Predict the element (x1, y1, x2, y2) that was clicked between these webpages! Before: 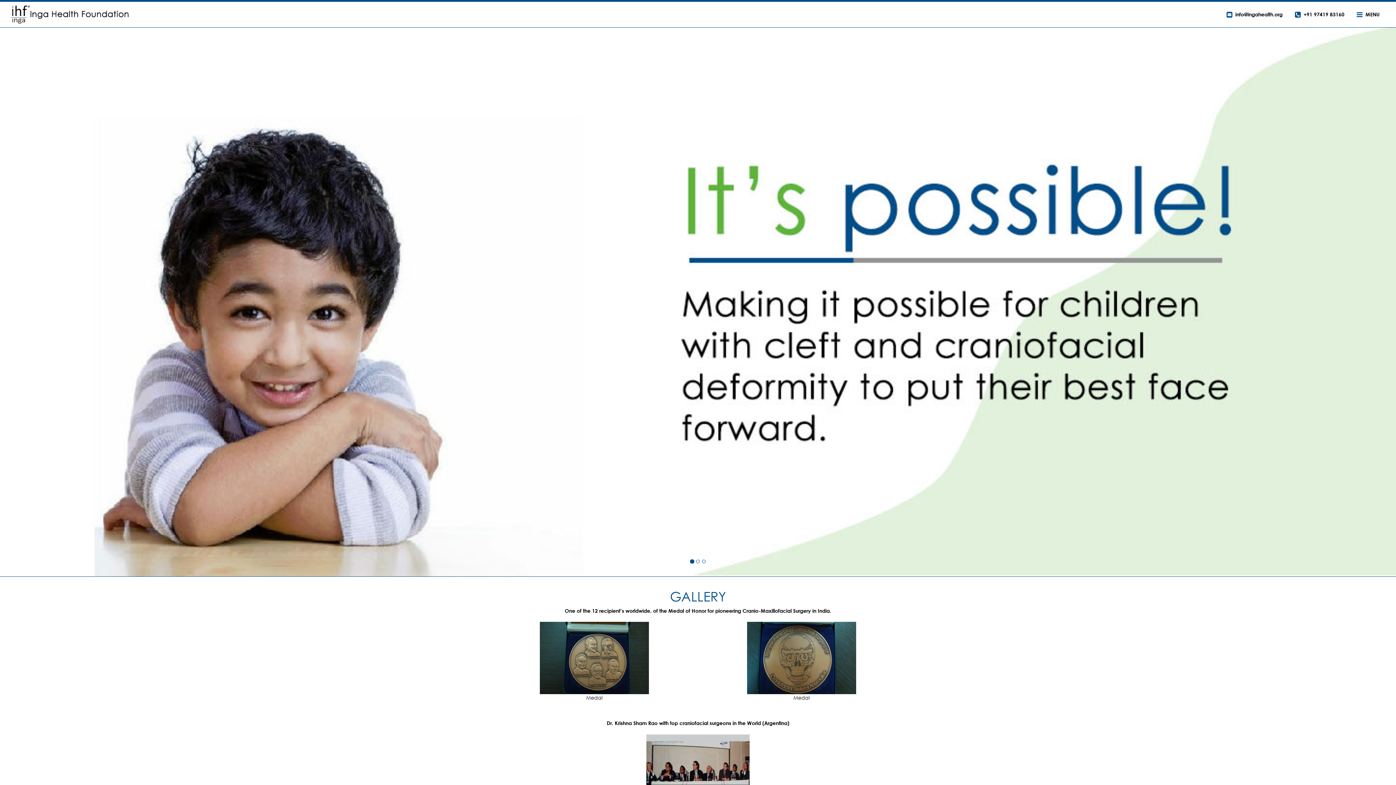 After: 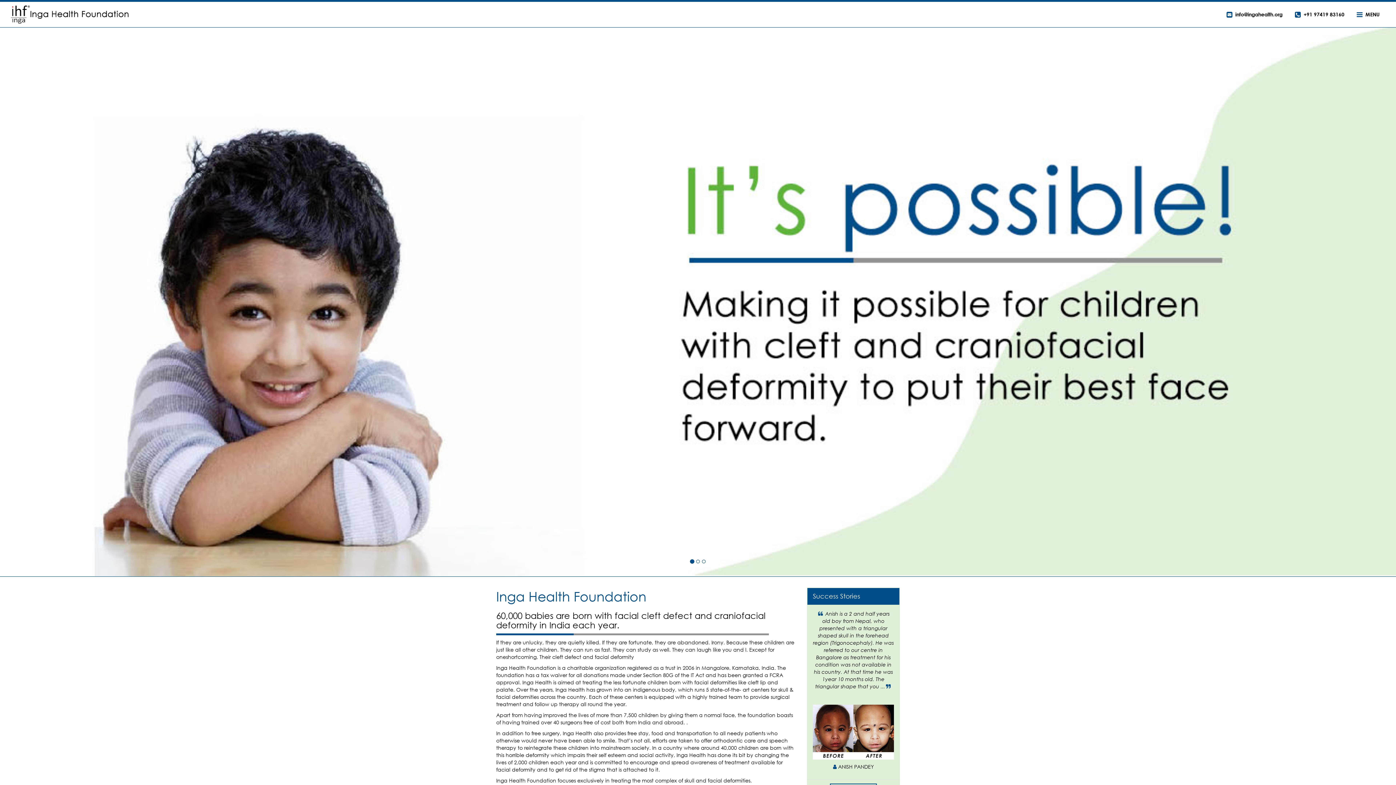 Action: bbox: (10, 5, 461, 23)